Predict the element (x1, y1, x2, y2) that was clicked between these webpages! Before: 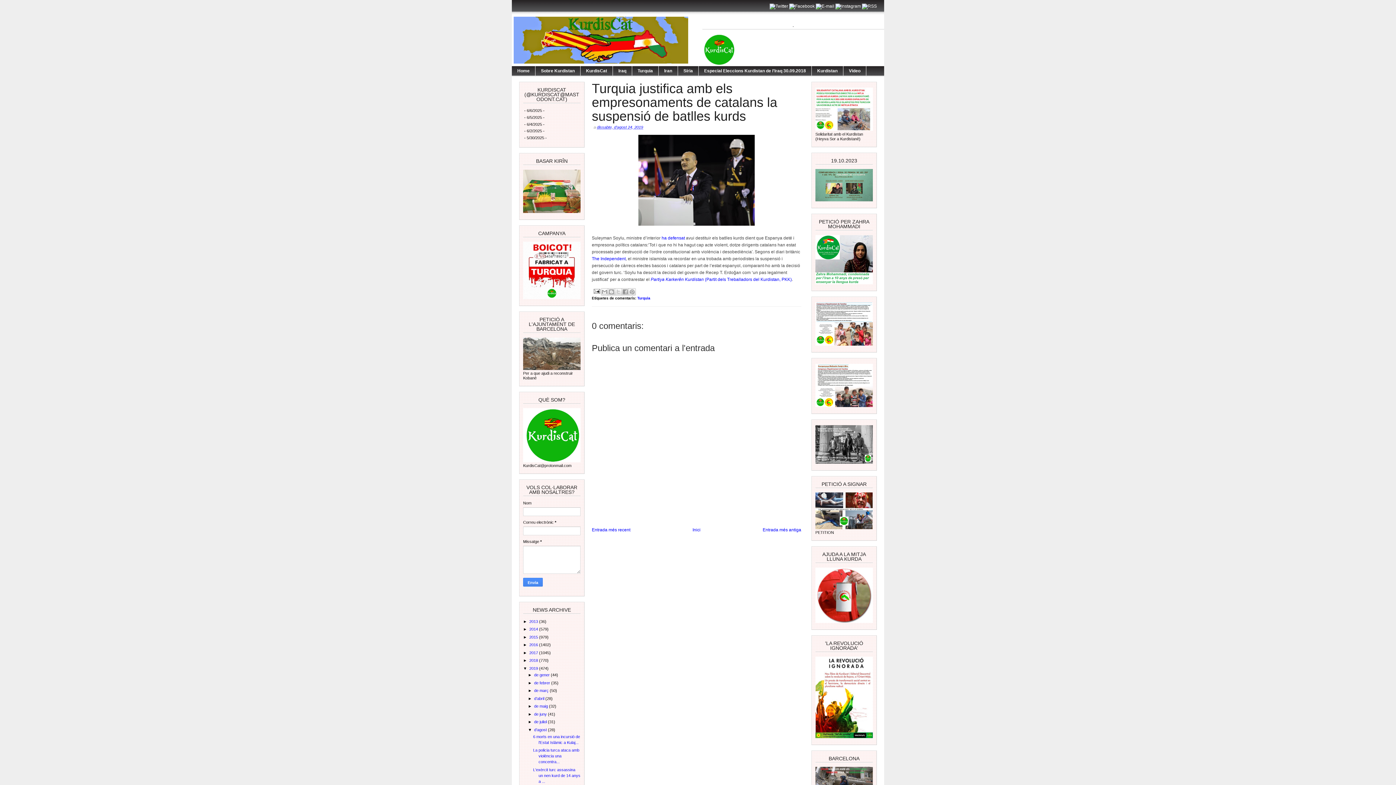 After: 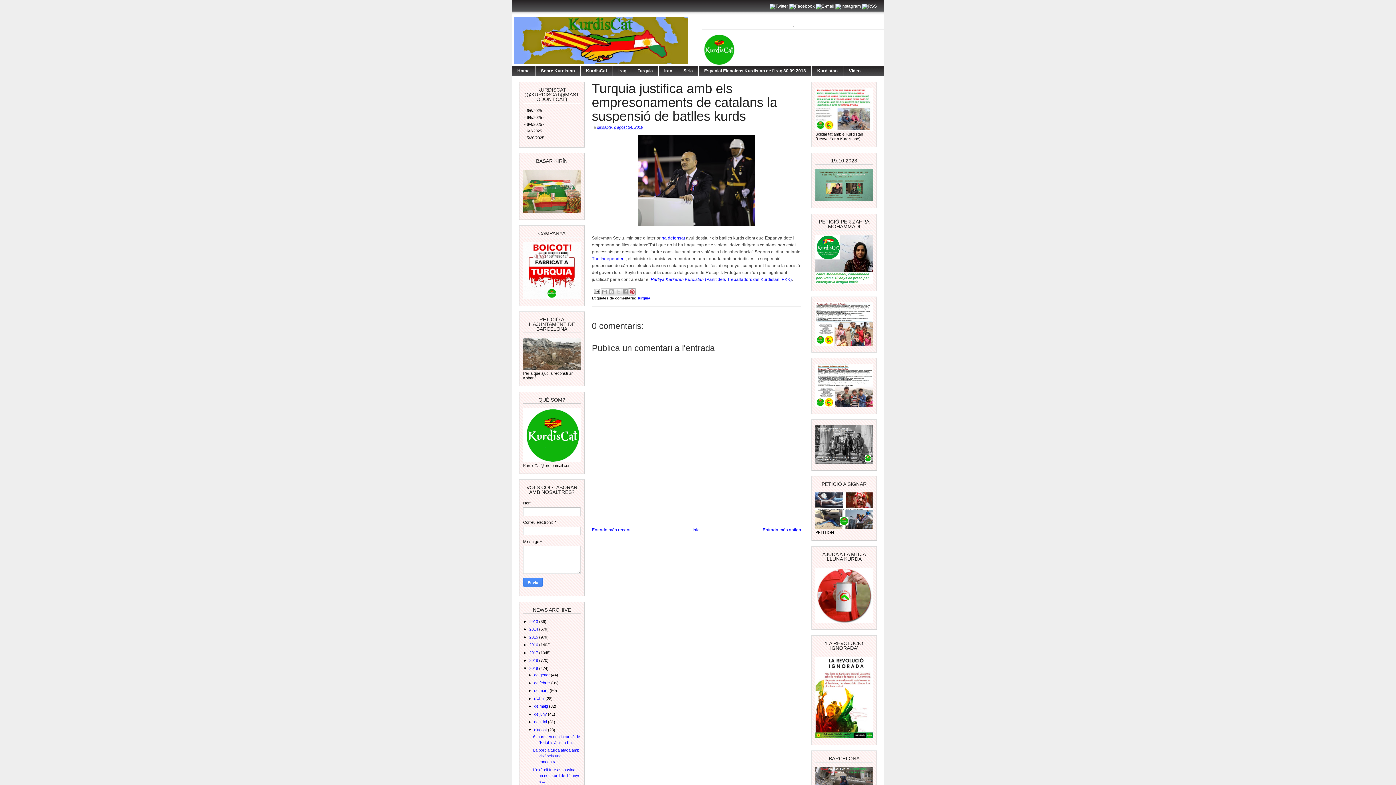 Action: bbox: (628, 288, 636, 295) label: Comparteix a Pinterest